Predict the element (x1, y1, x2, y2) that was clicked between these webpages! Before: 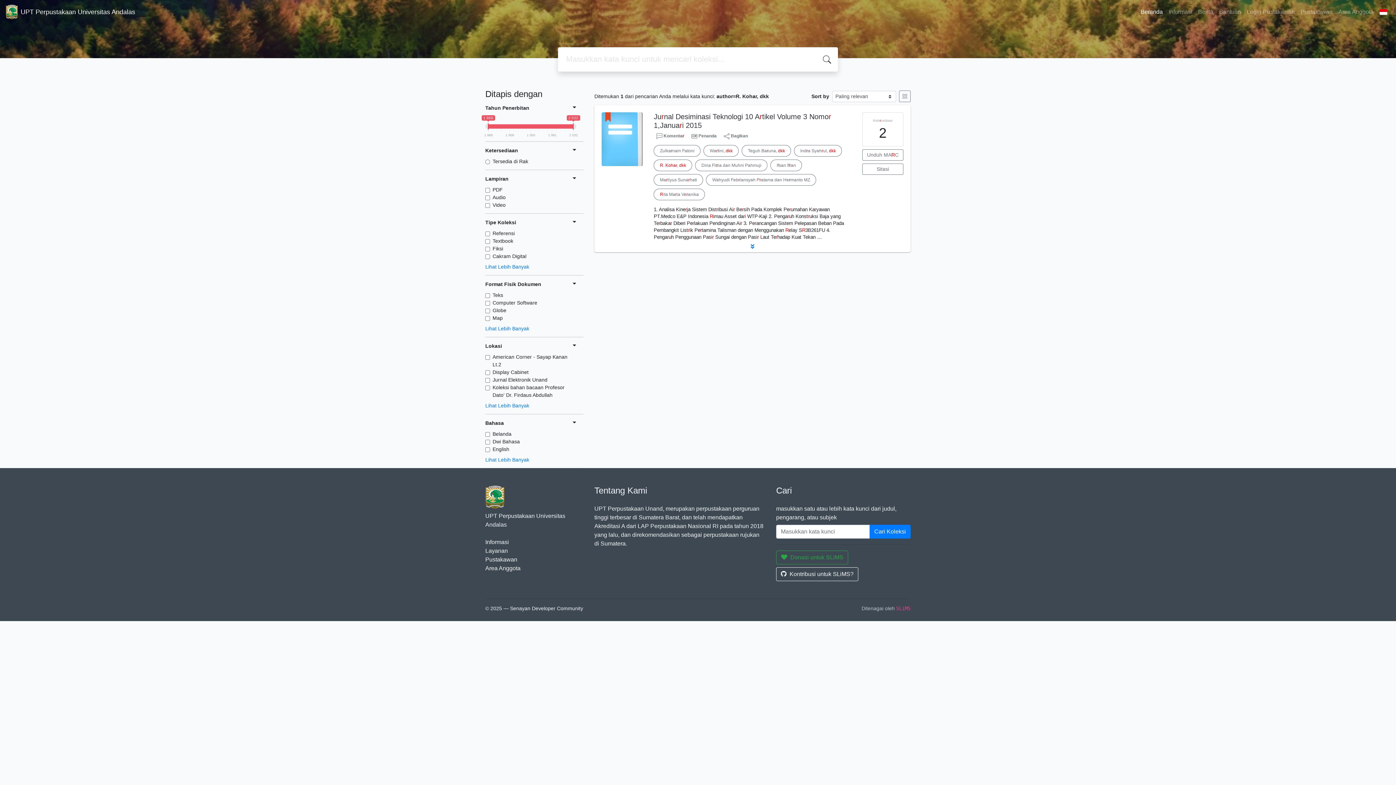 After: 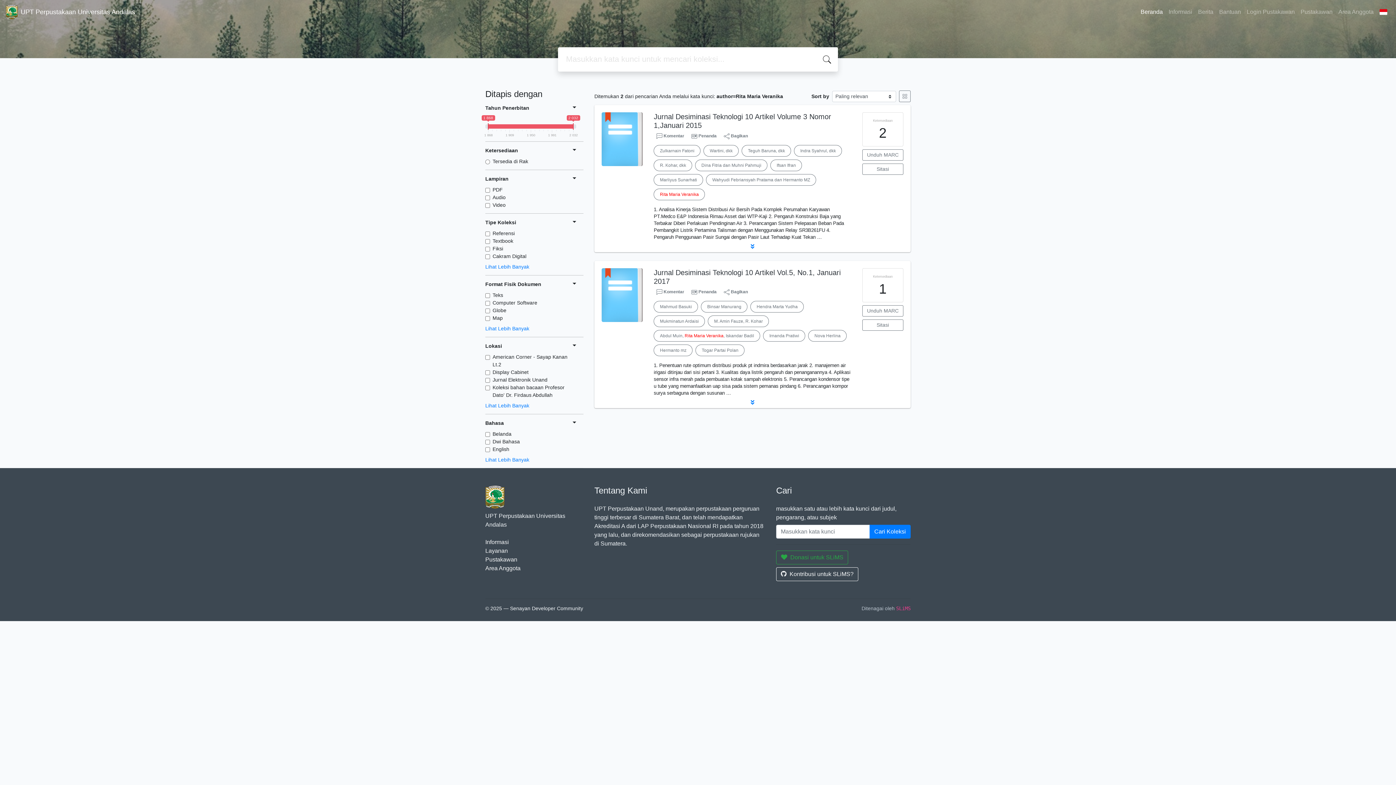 Action: bbox: (653, 188, 705, 200) label: Rita Maria Veranika